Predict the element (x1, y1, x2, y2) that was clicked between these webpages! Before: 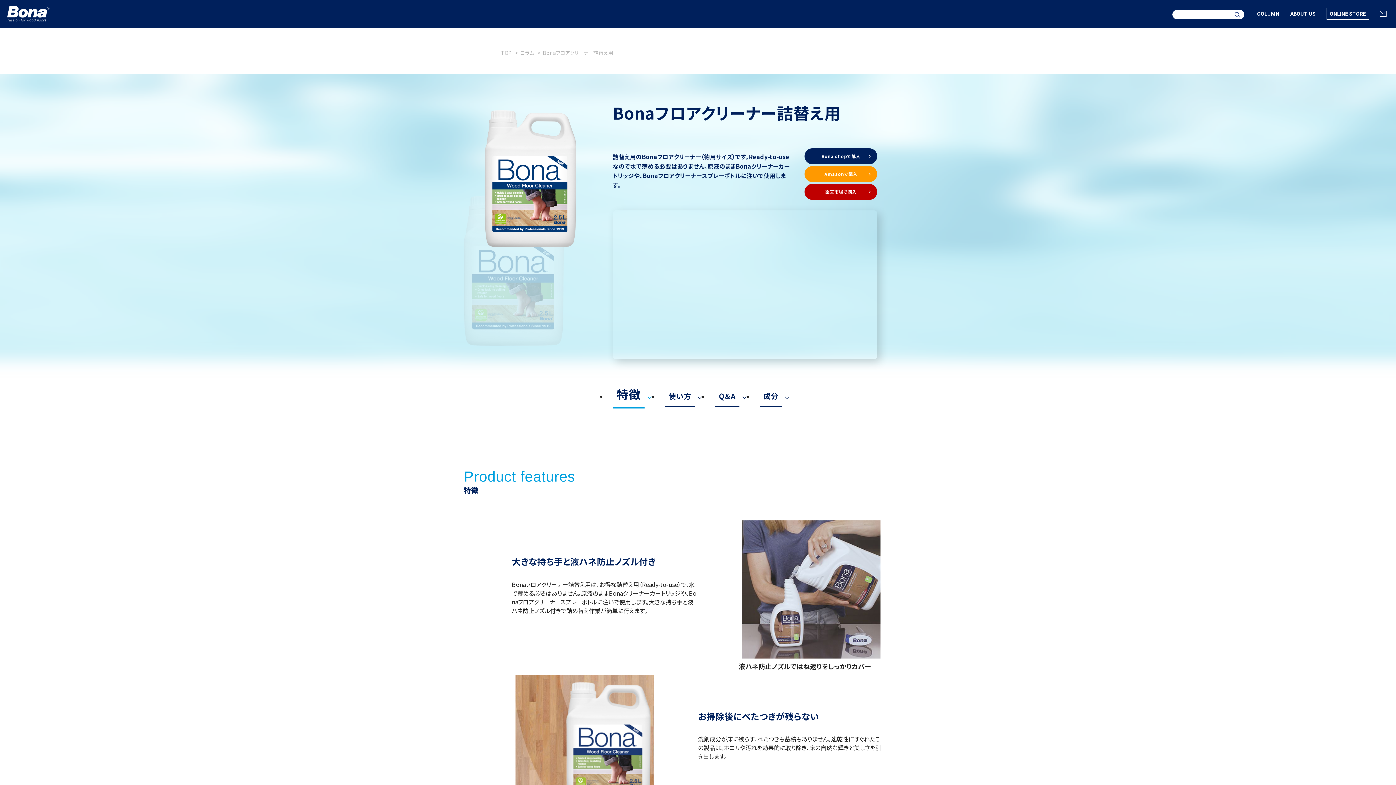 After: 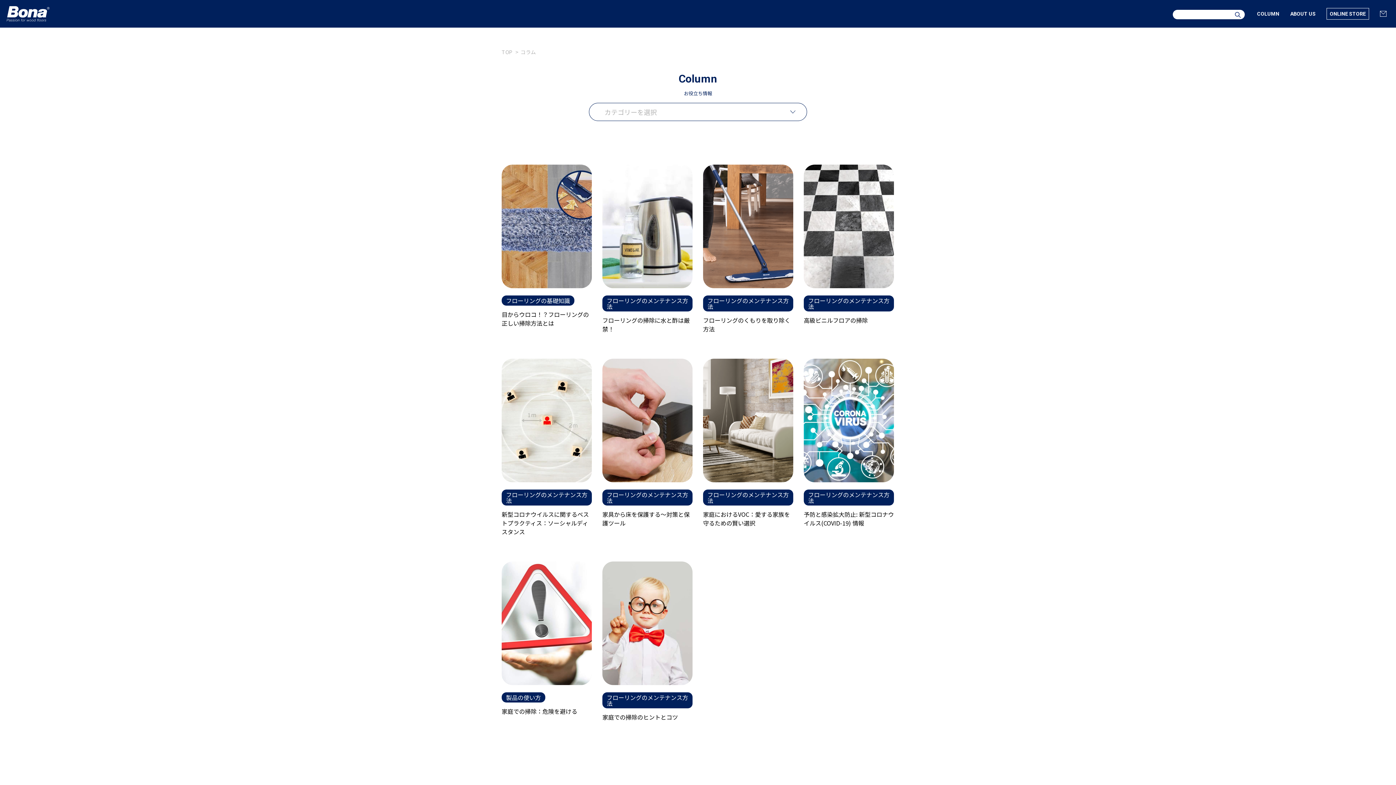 Action: label: コラム bbox: (520, 49, 534, 56)